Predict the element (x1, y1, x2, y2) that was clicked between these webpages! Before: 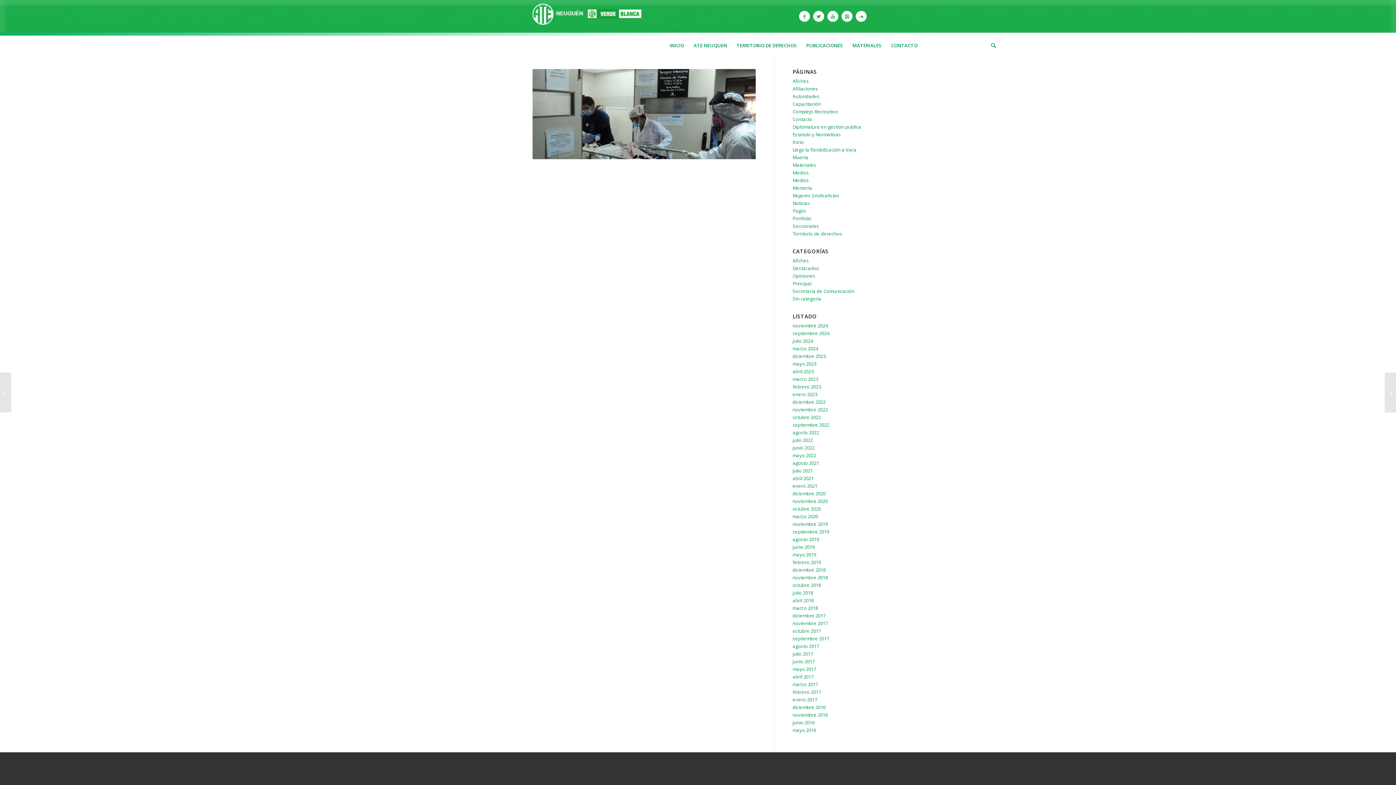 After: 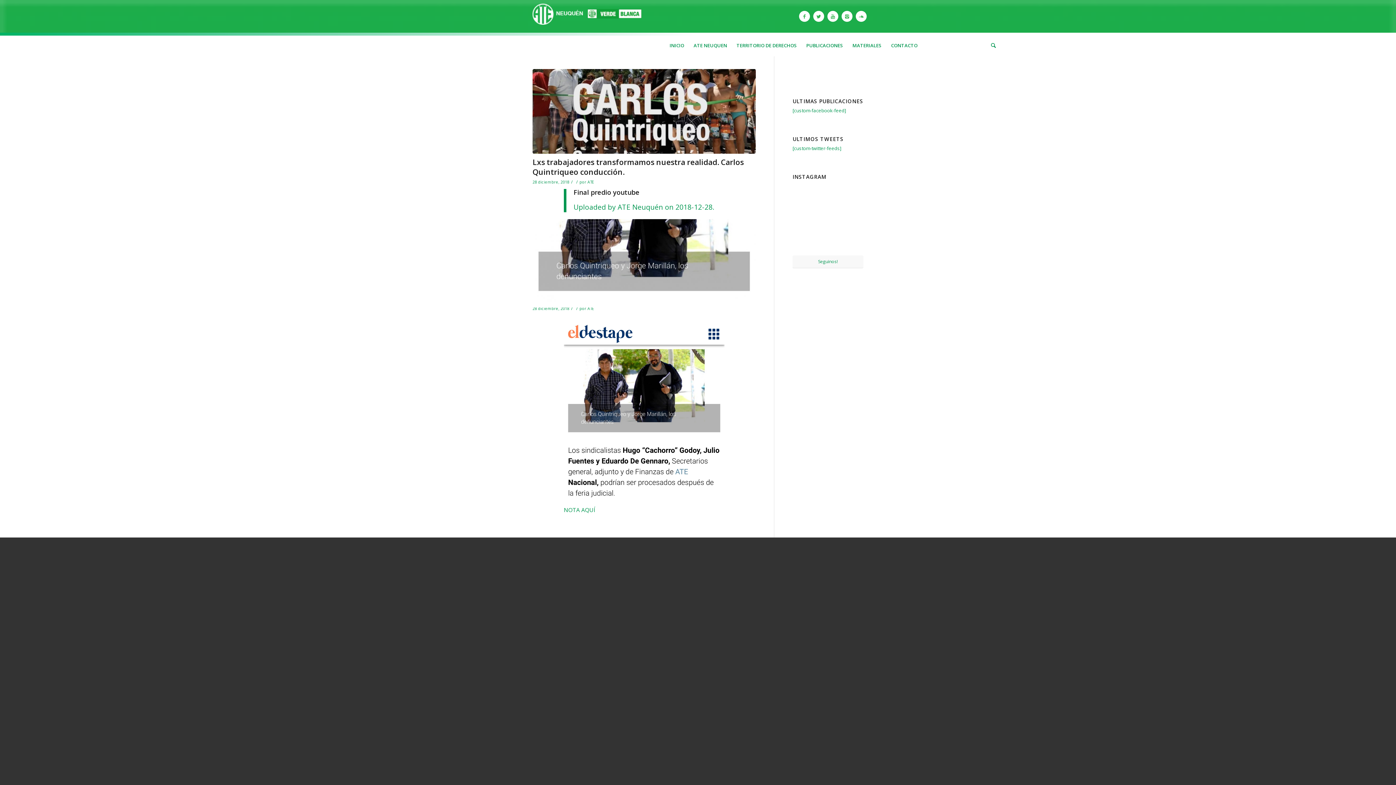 Action: bbox: (792, 566, 825, 573) label: diciembre 2018